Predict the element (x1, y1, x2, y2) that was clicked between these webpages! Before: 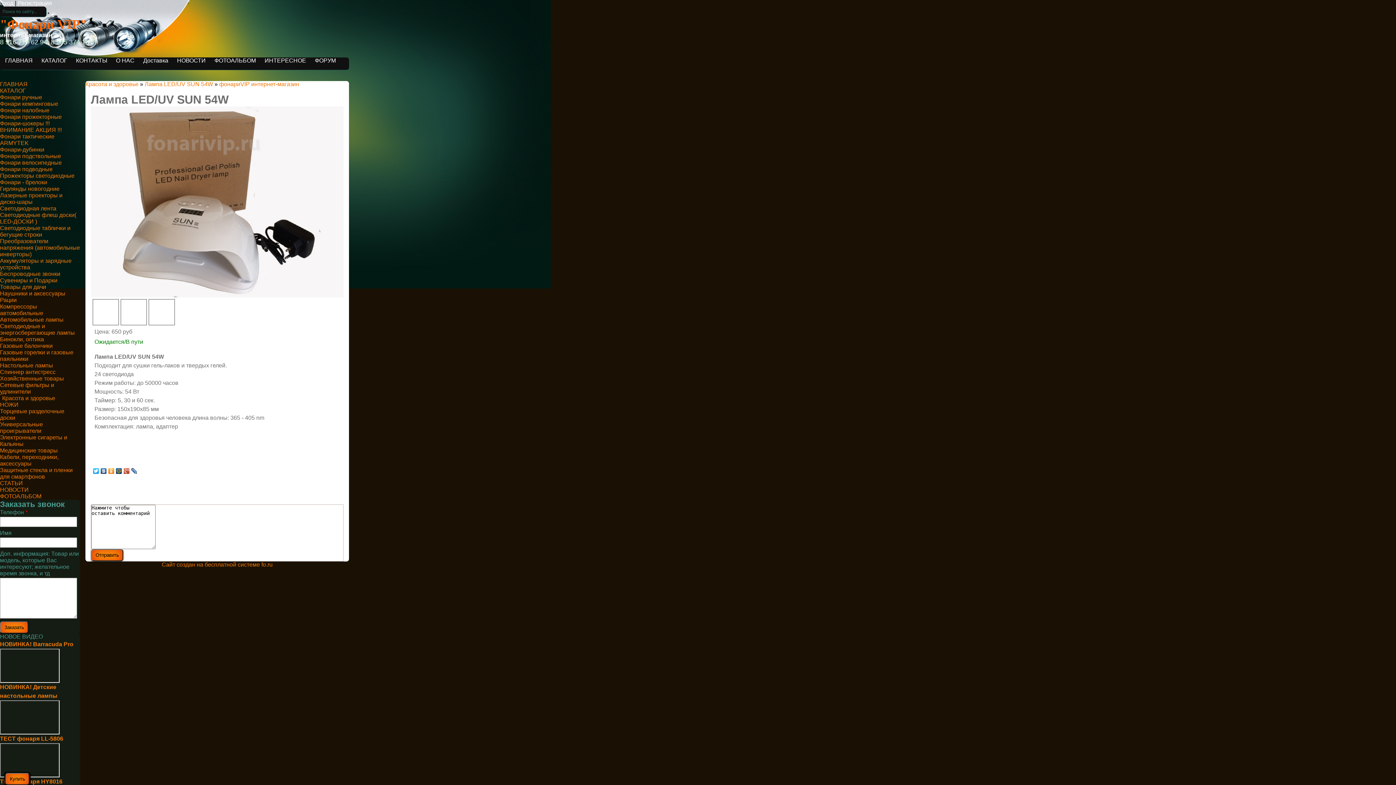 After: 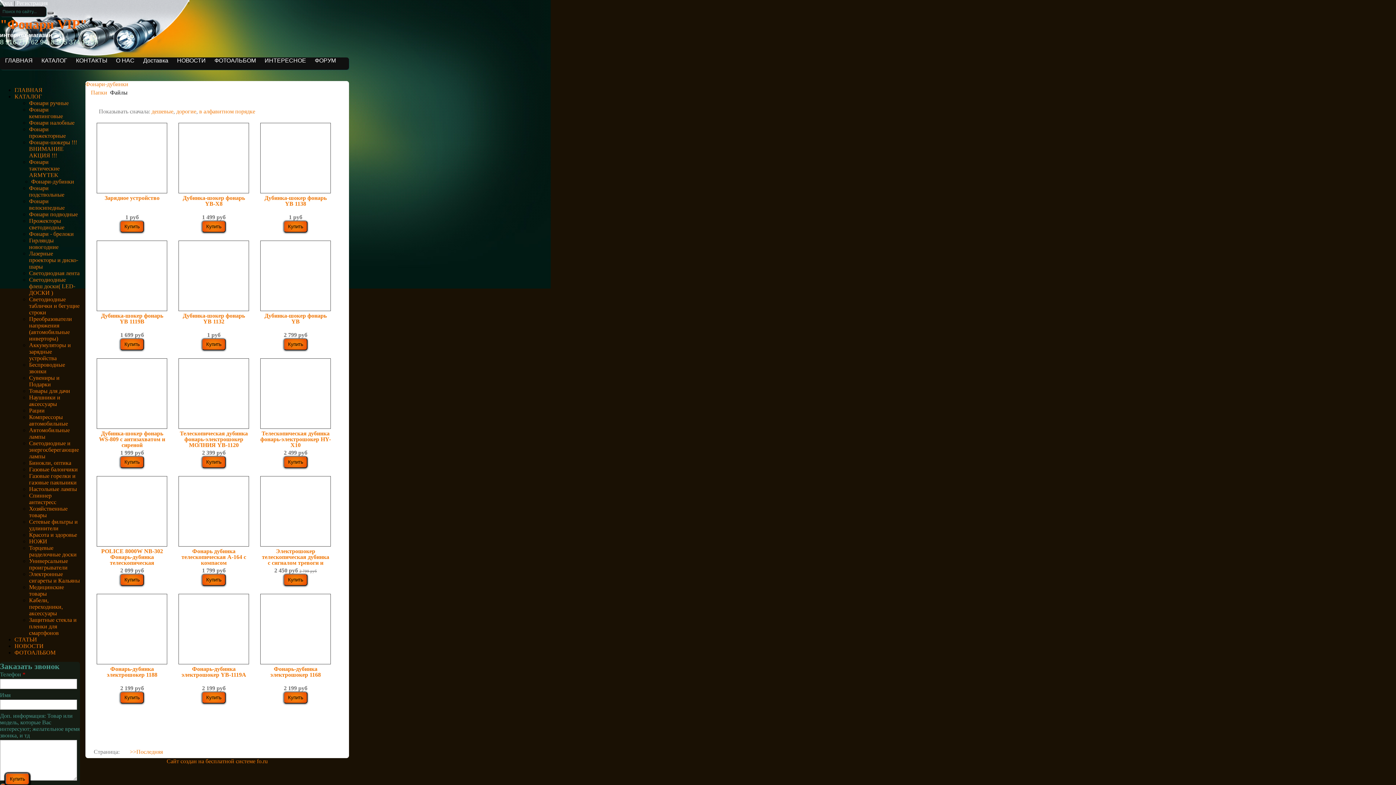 Action: label: Фонари-дубинки bbox: (0, 146, 44, 152)